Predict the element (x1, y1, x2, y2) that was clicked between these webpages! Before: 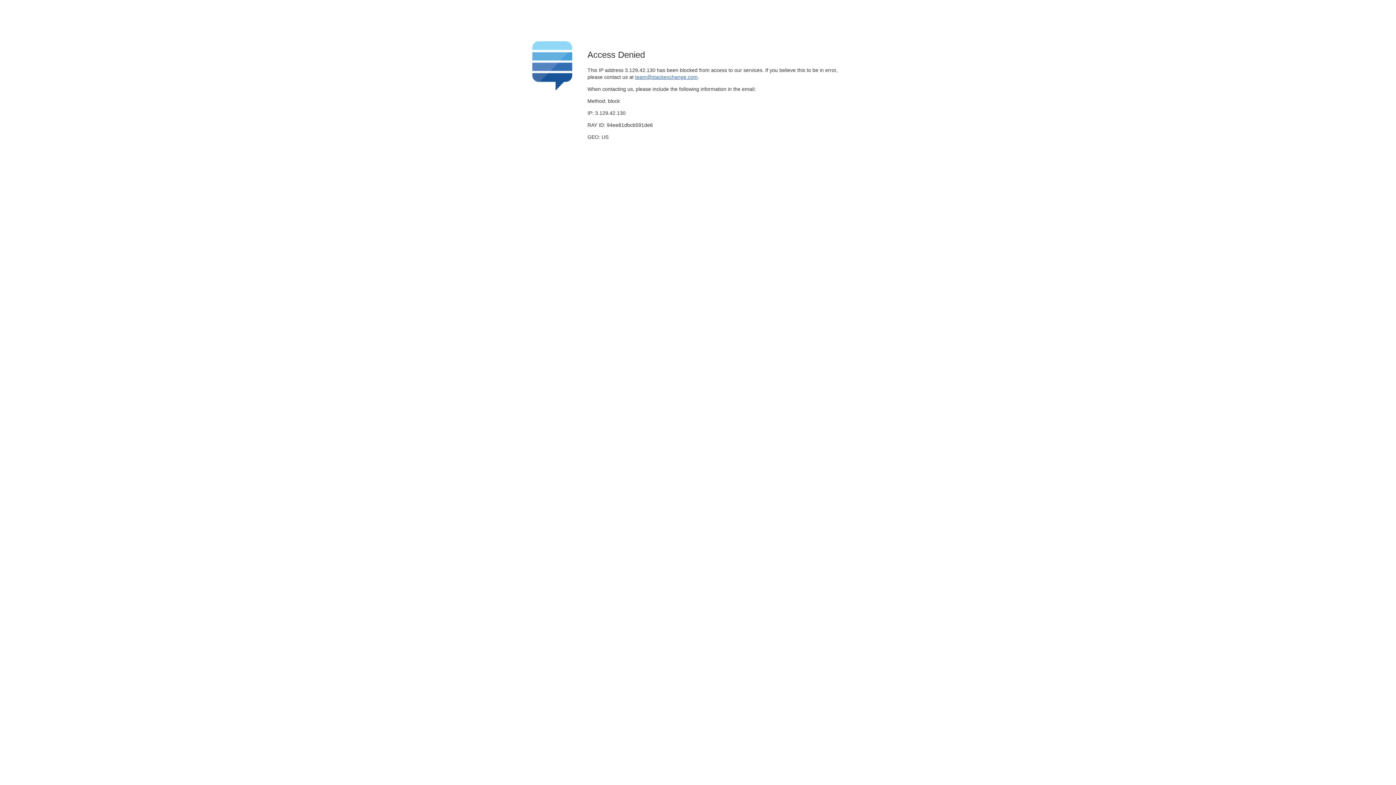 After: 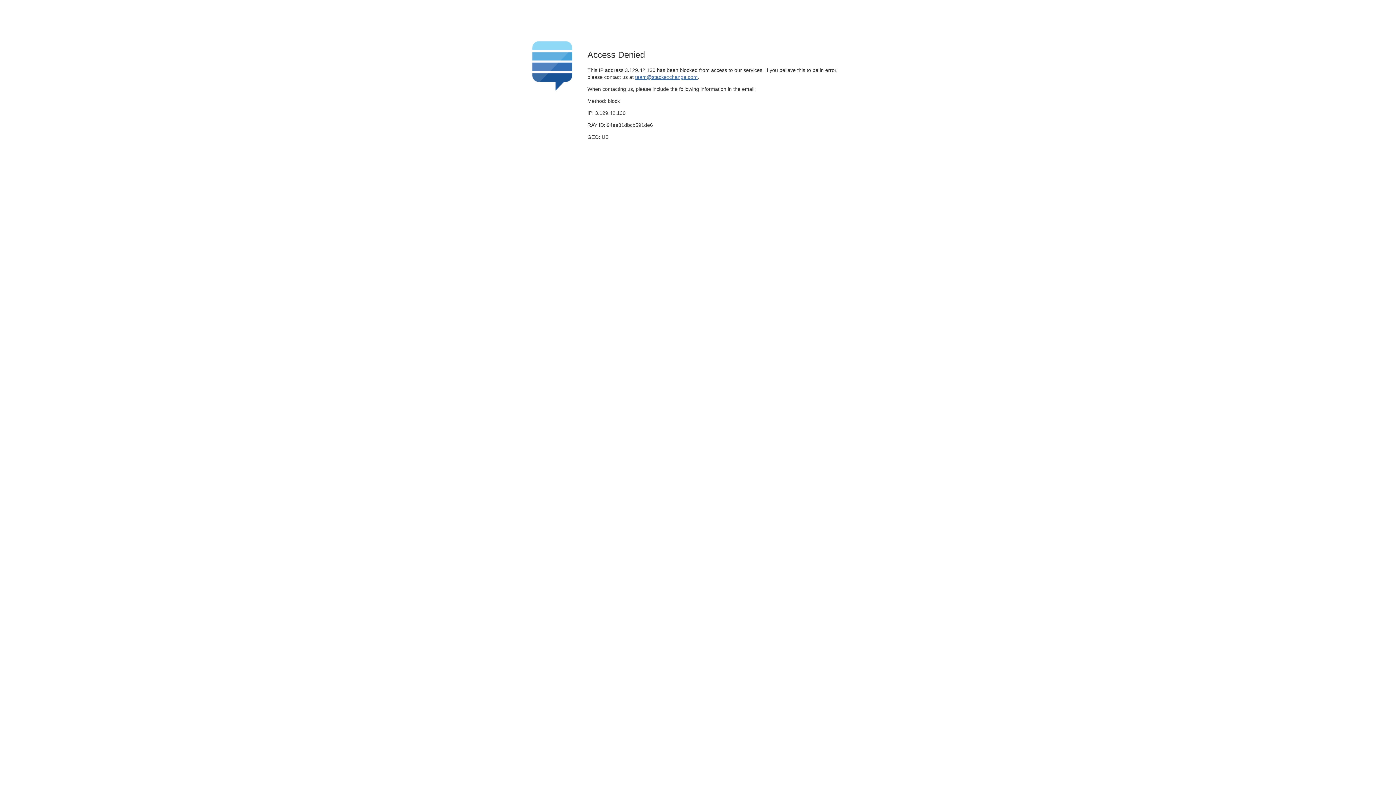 Action: label: team@stackexchange.com bbox: (635, 74, 697, 79)